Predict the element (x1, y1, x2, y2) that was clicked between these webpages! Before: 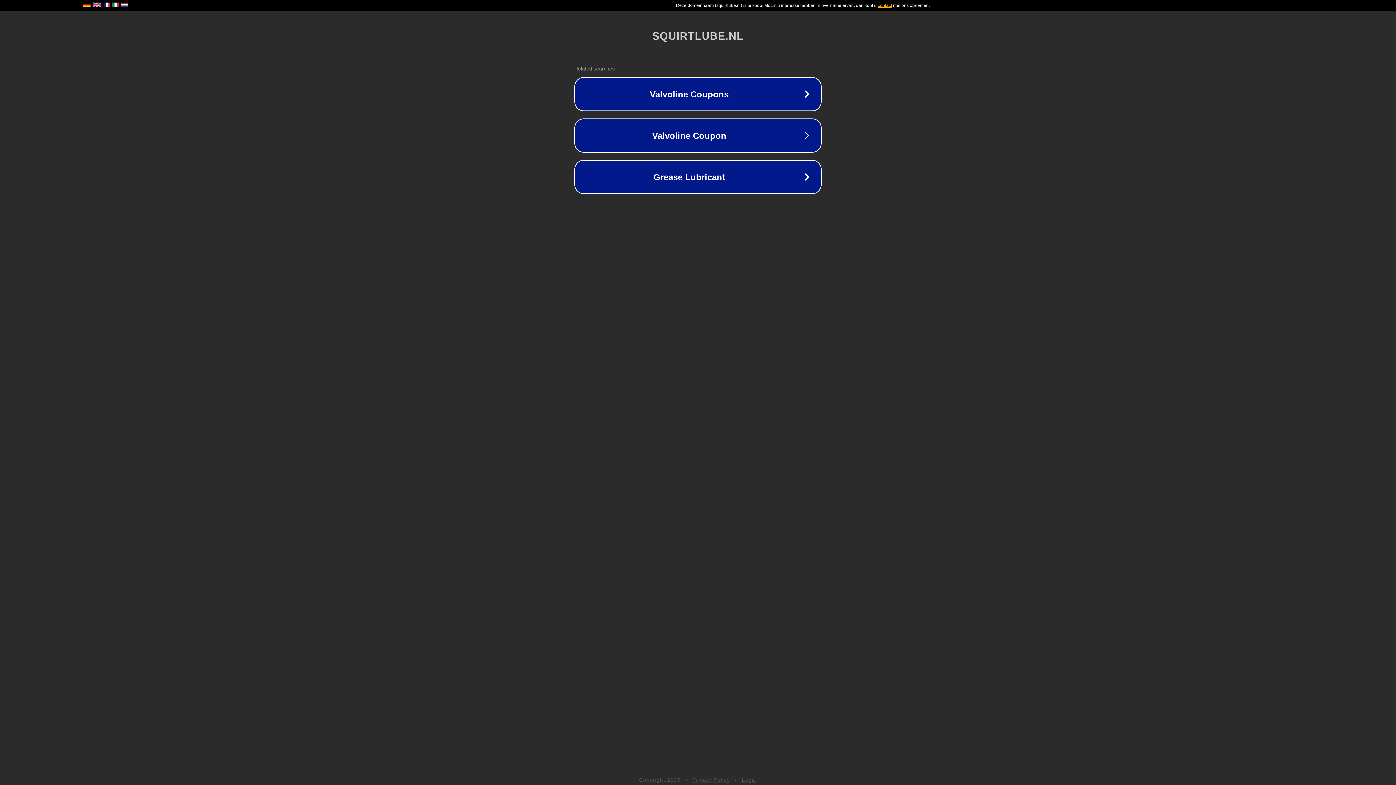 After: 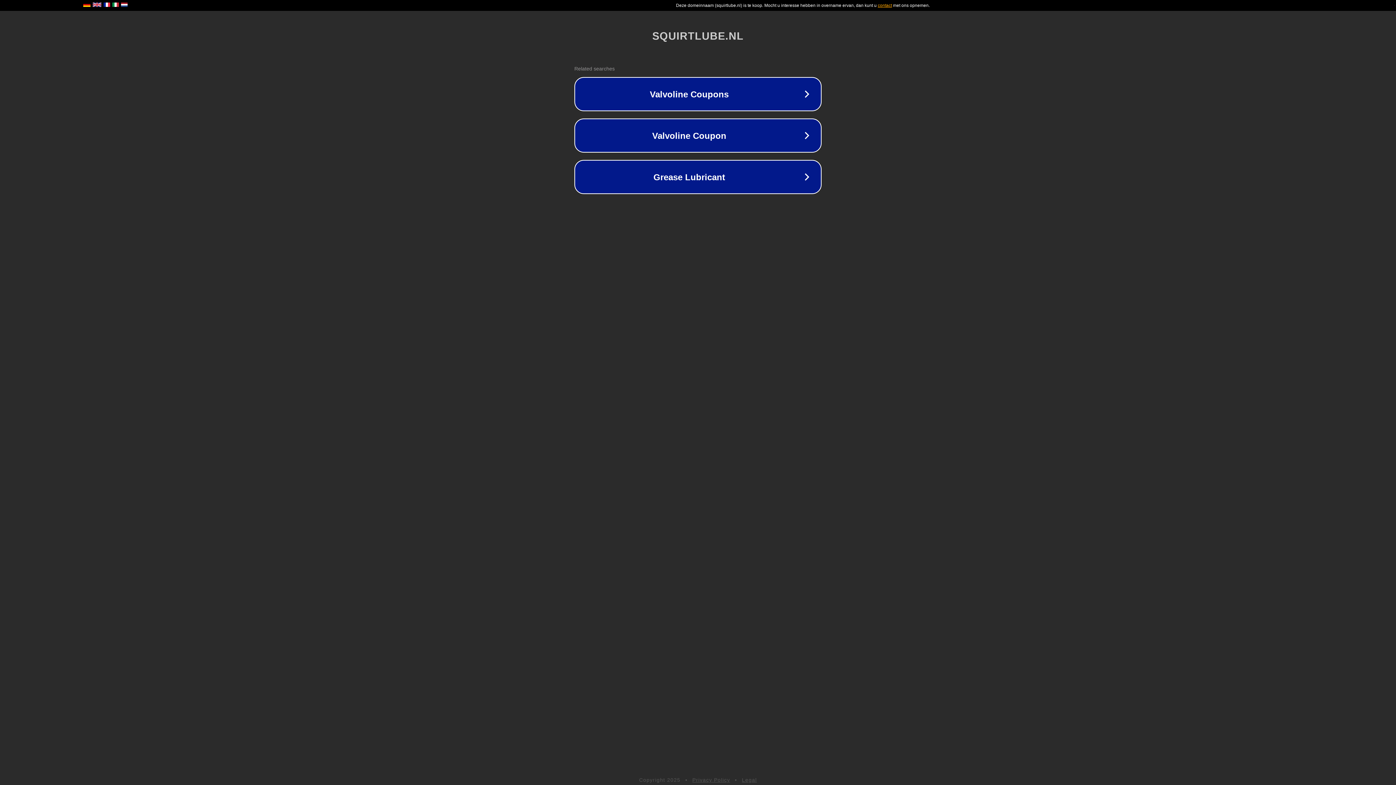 Action: label: Legal bbox: (742, 777, 757, 783)